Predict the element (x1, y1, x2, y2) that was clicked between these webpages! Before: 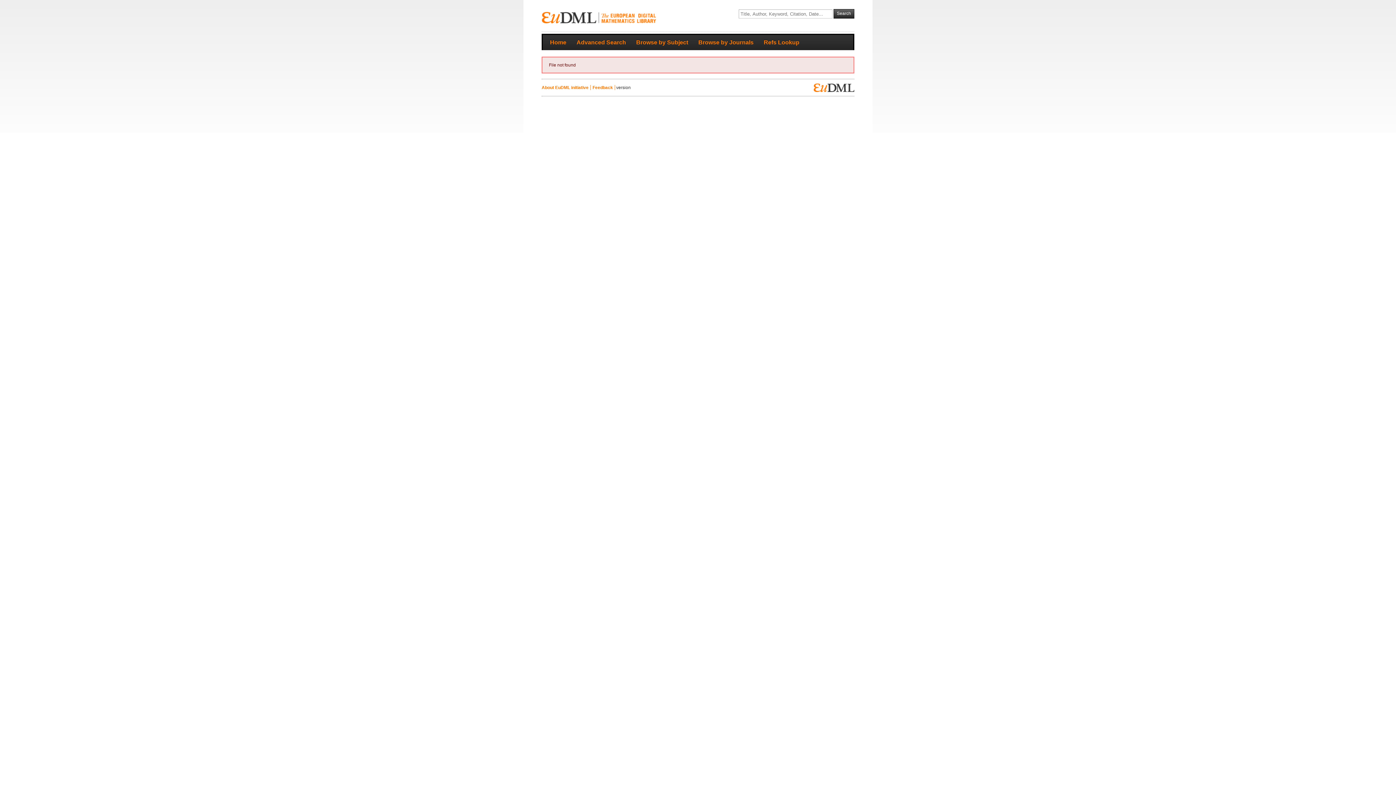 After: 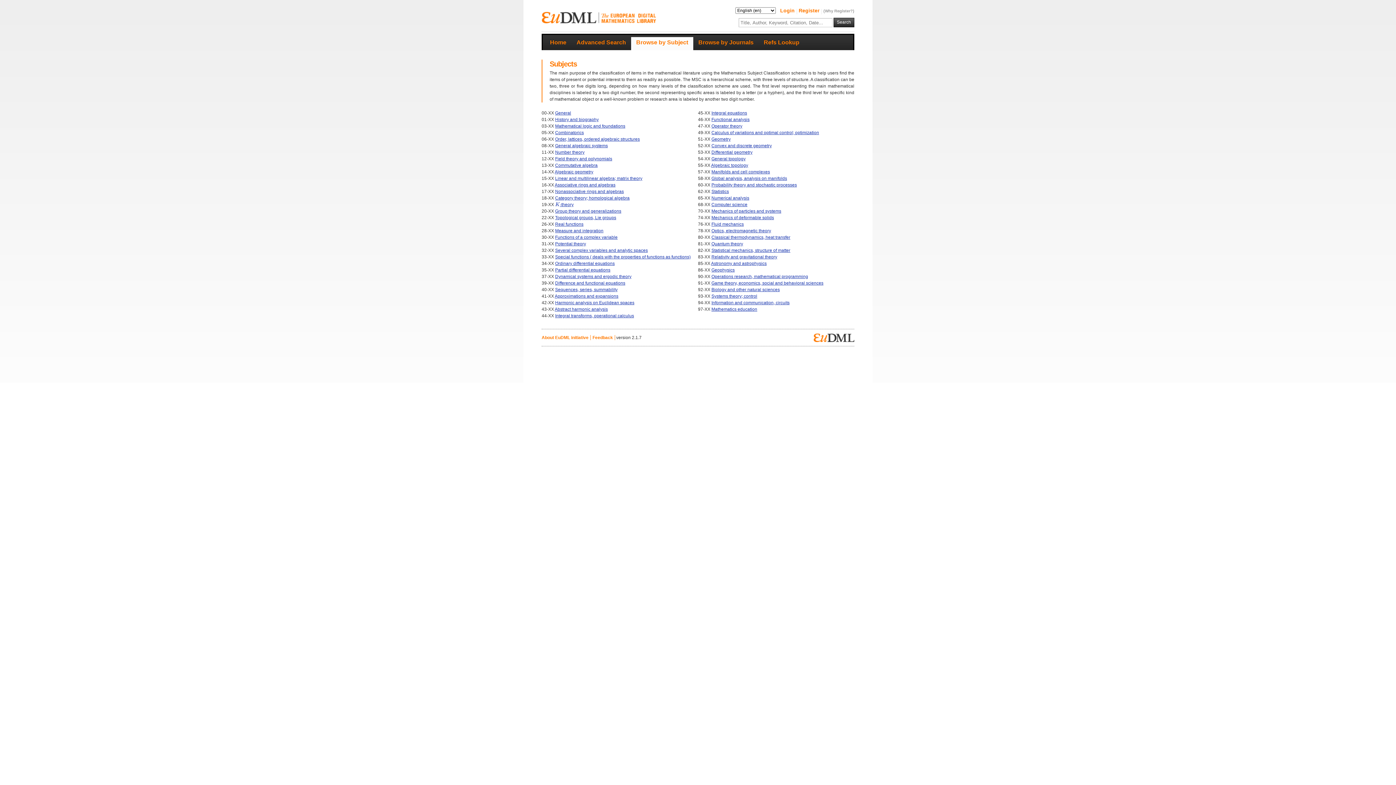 Action: bbox: (631, 34, 693, 50) label: Browse by Subject